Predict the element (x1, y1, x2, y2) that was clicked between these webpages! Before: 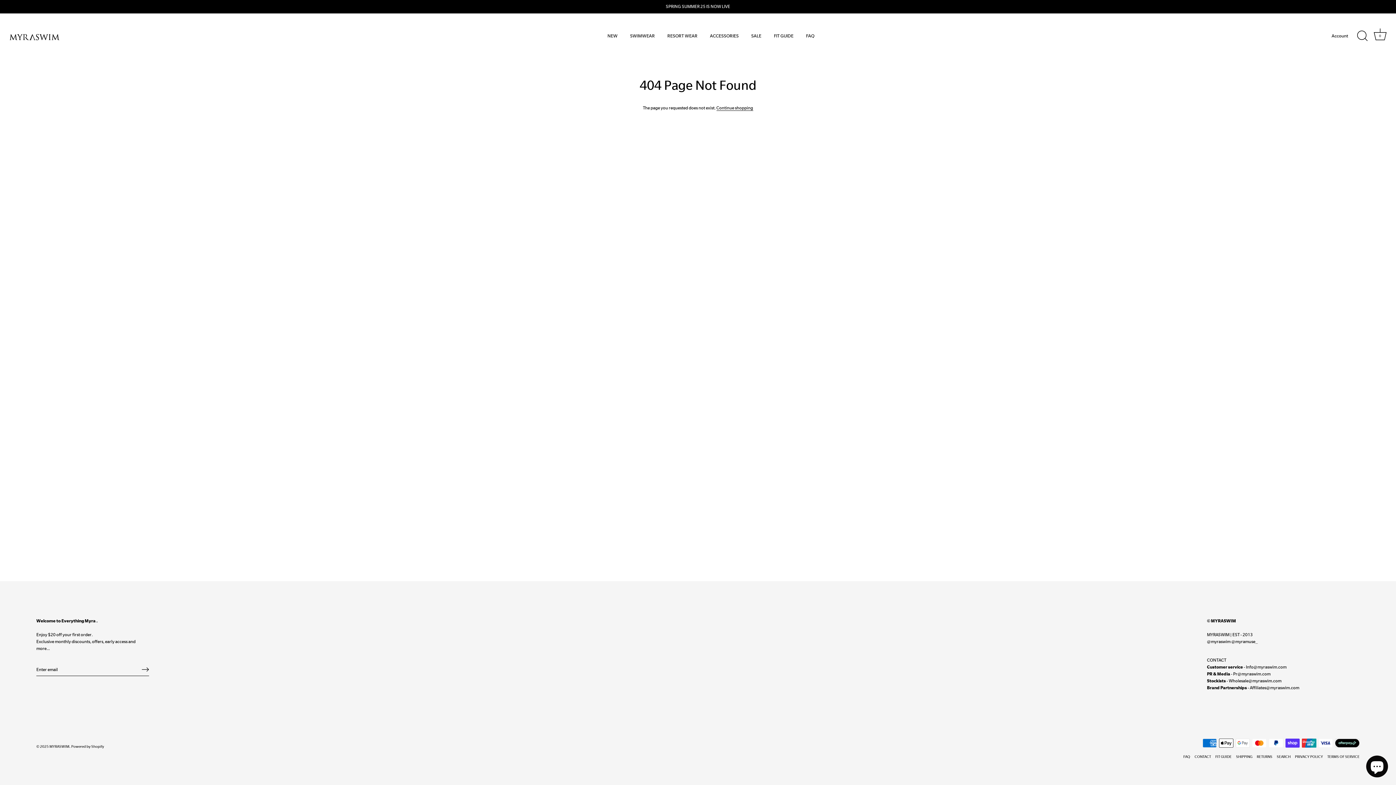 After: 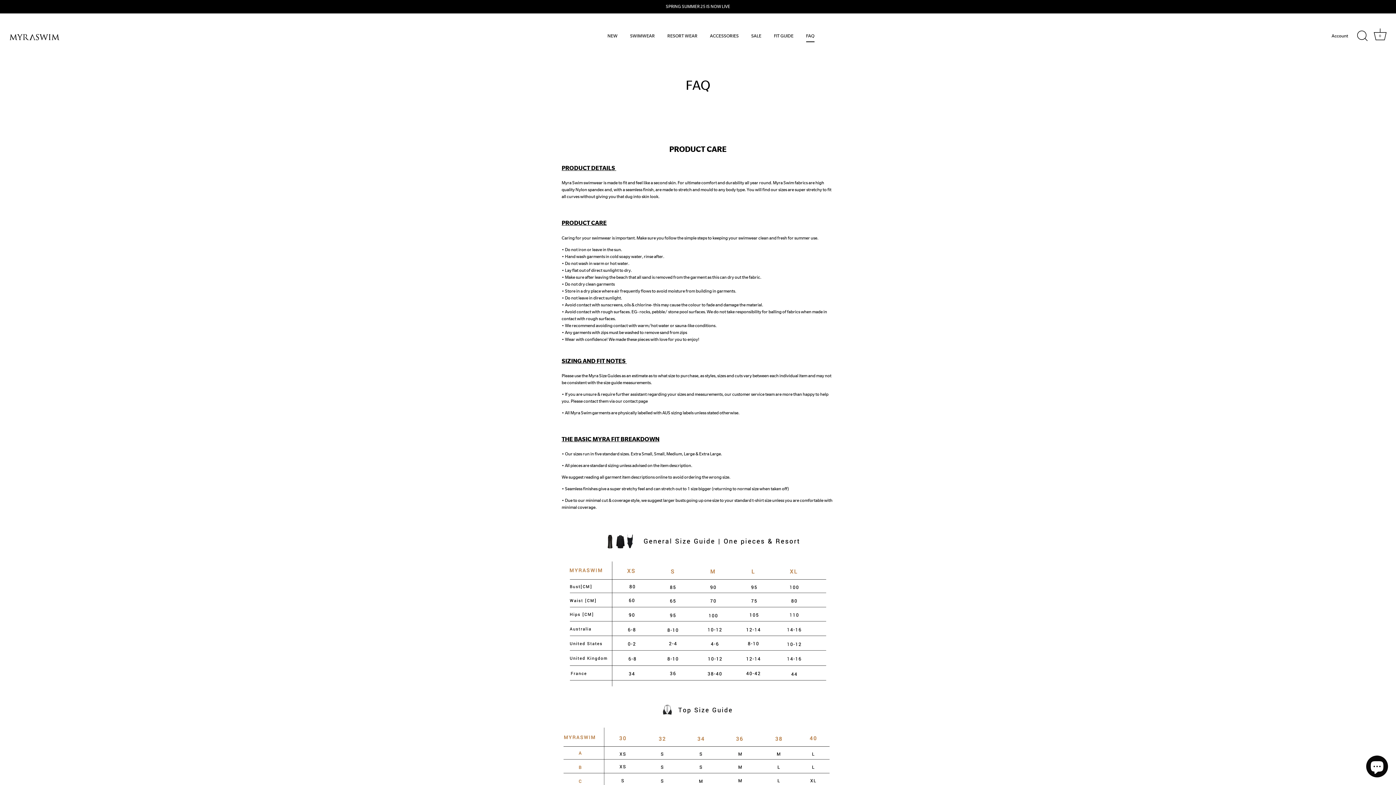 Action: label: FAQ bbox: (1183, 754, 1190, 759)